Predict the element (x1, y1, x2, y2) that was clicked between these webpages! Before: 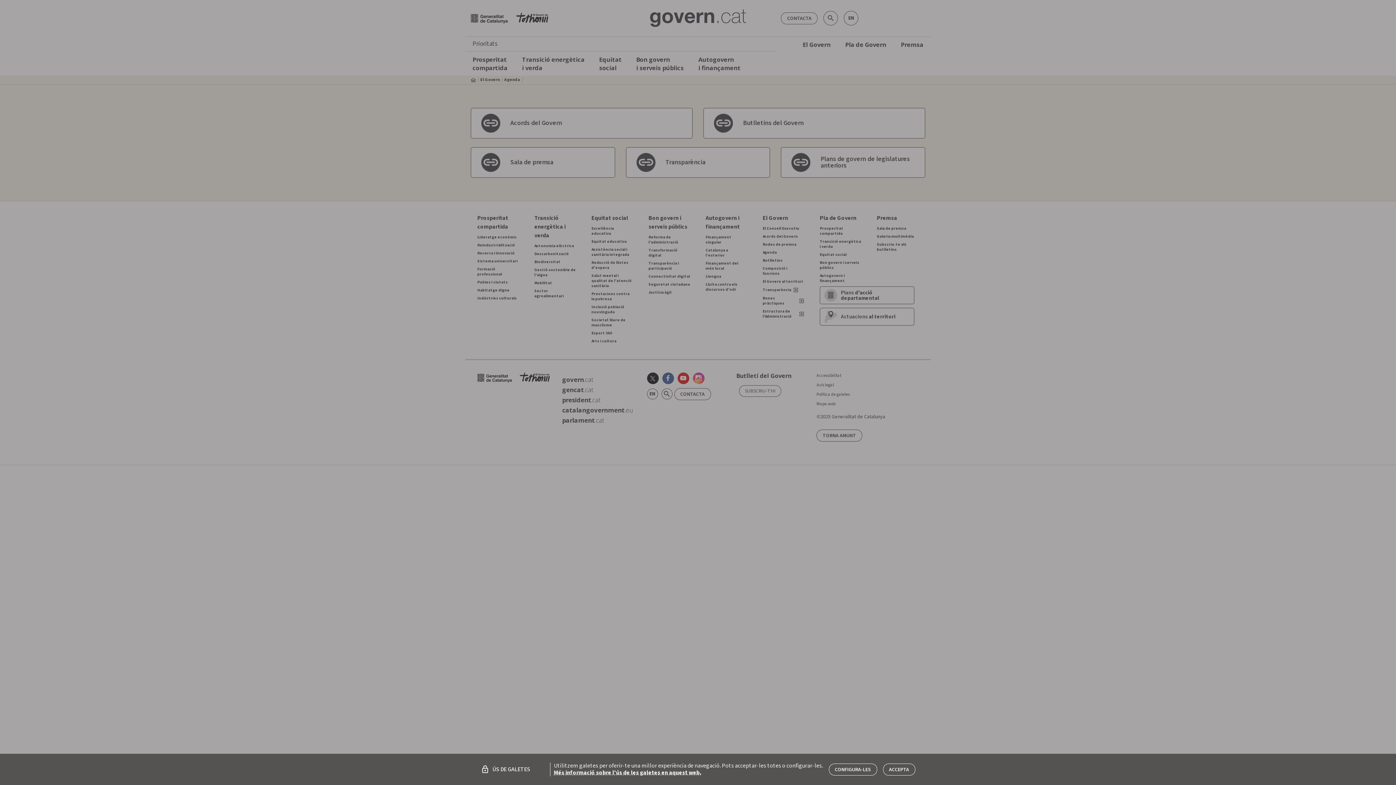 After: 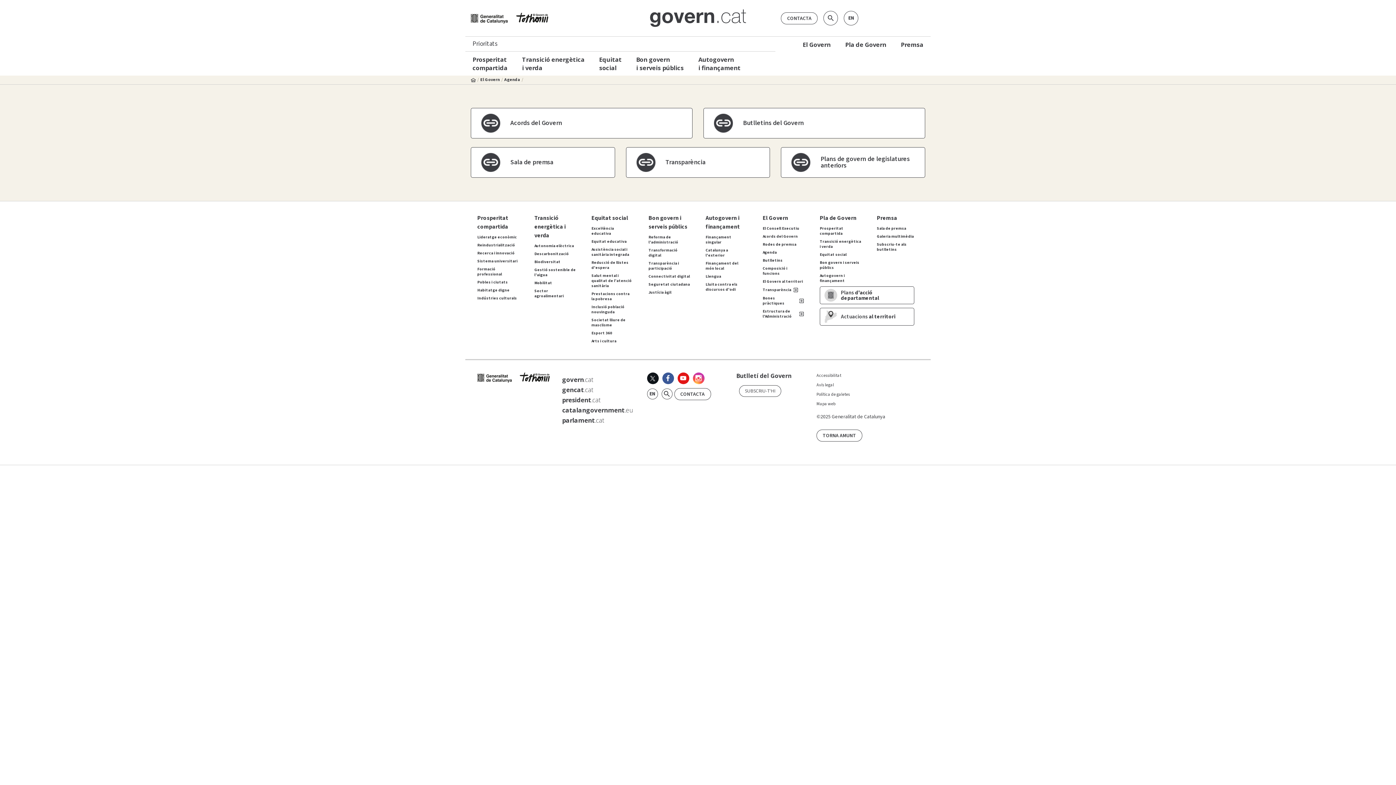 Action: bbox: (883, 763, 915, 775) label: ACCEPTA